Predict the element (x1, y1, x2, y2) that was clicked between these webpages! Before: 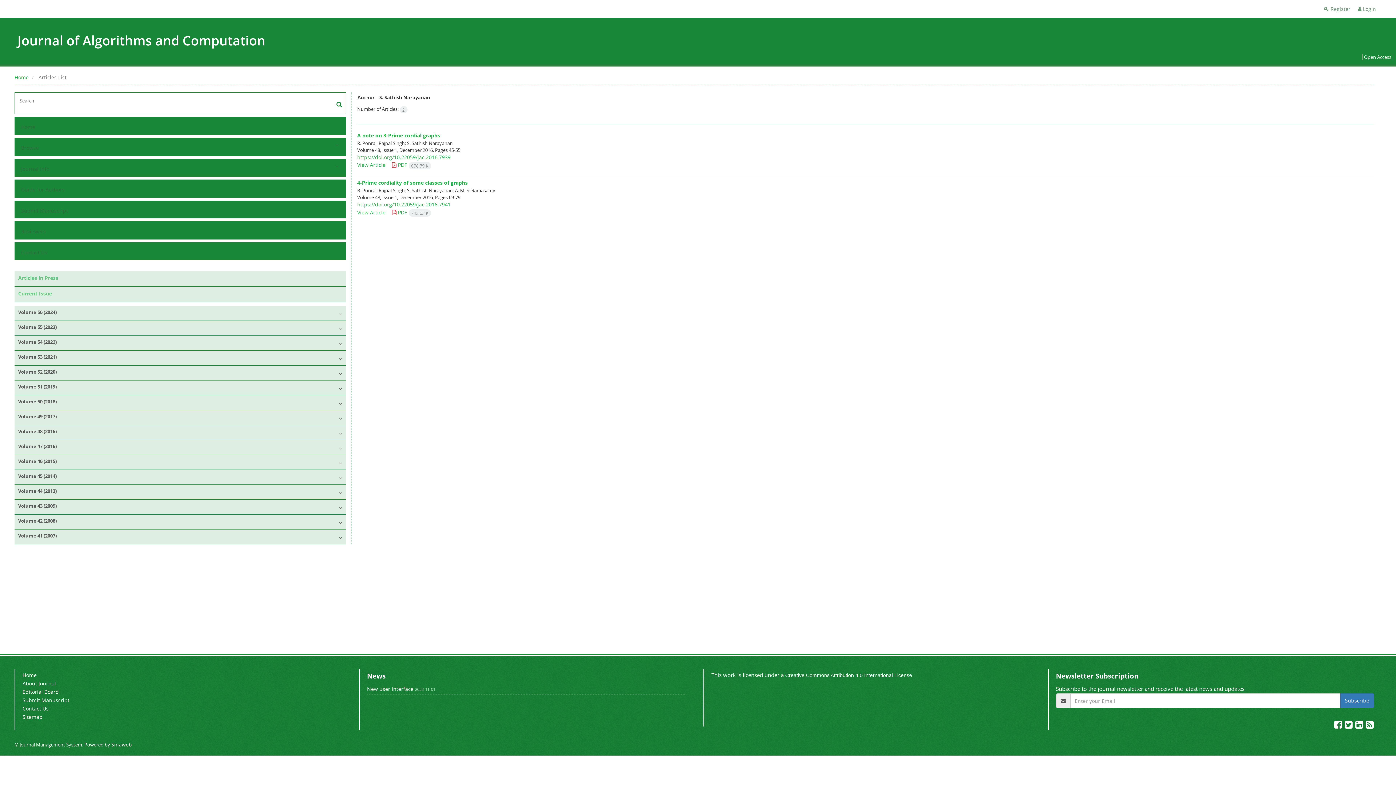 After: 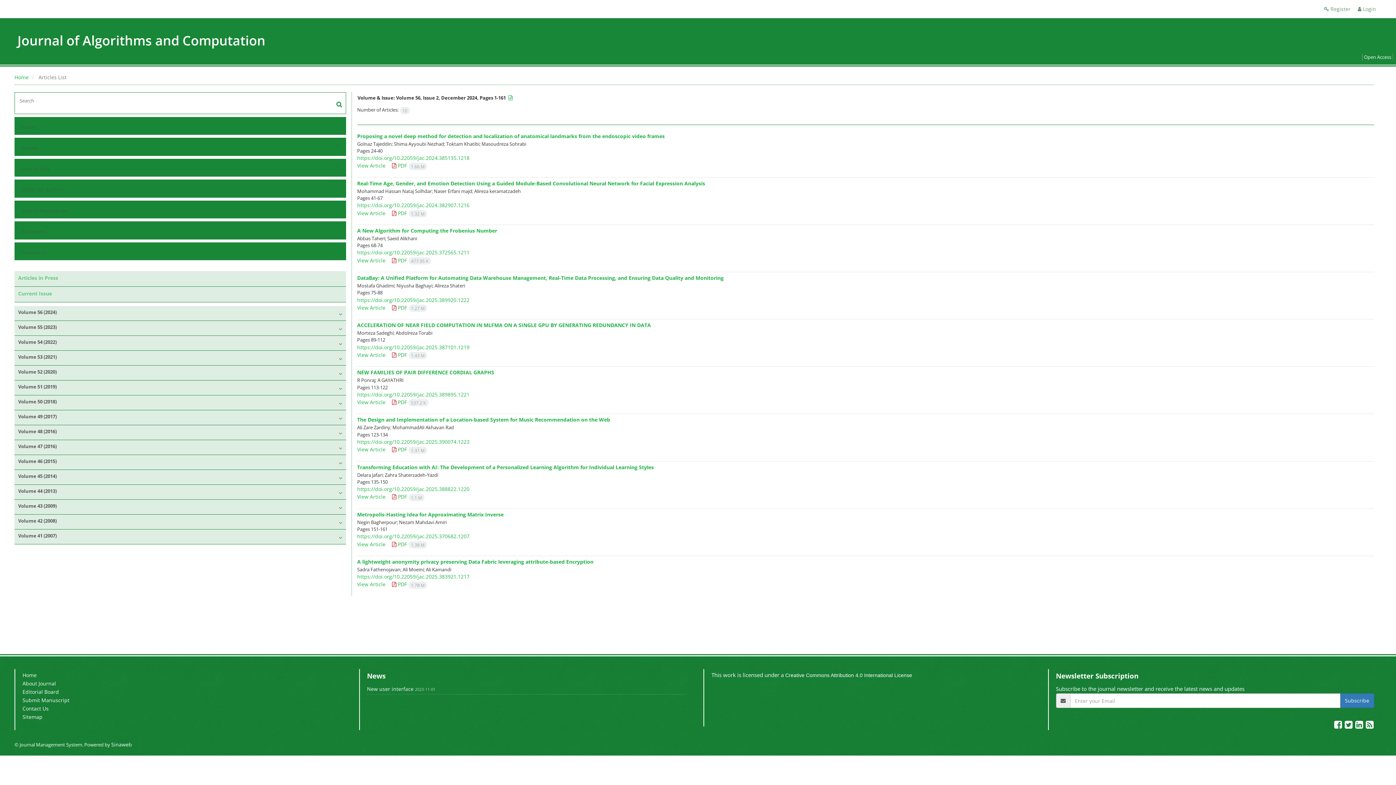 Action: label: Current Issue bbox: (18, 290, 52, 297)